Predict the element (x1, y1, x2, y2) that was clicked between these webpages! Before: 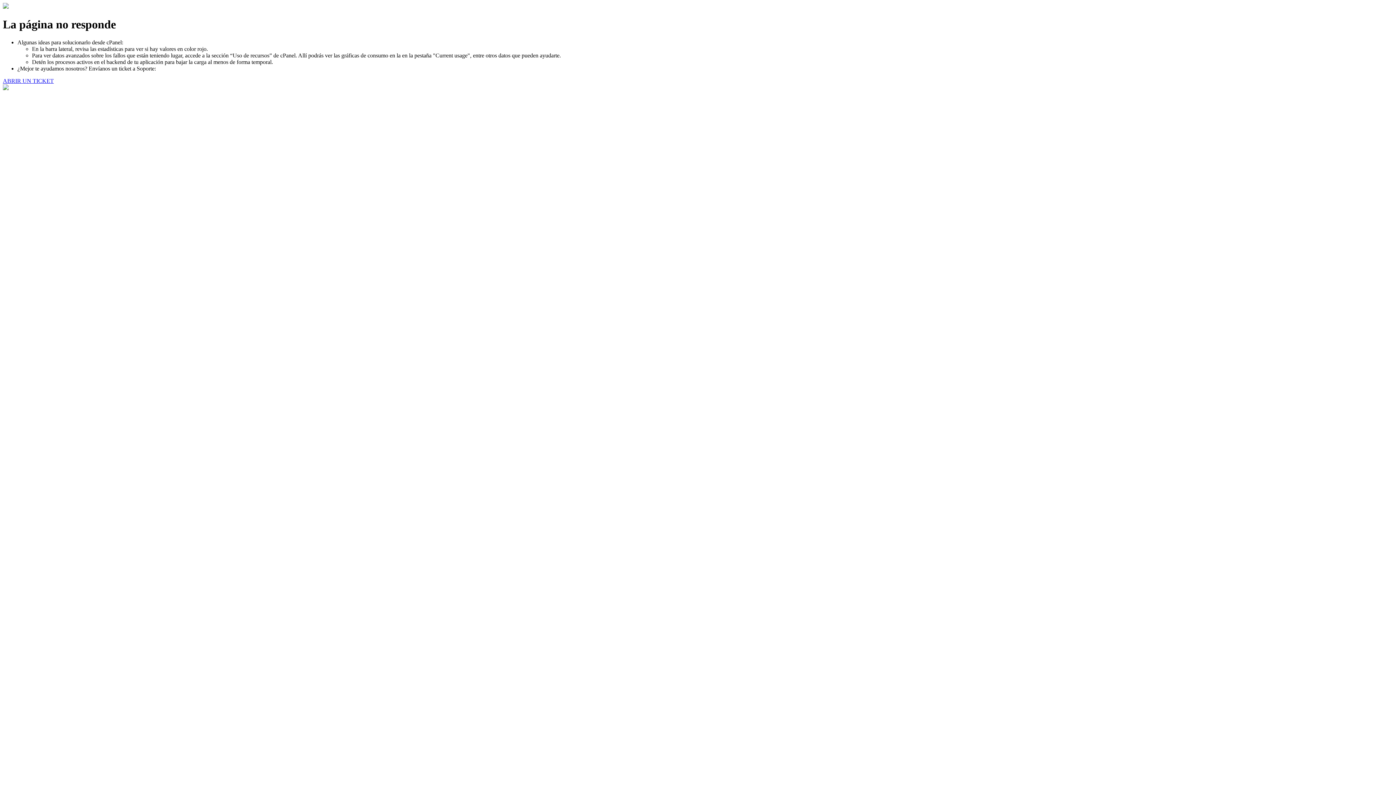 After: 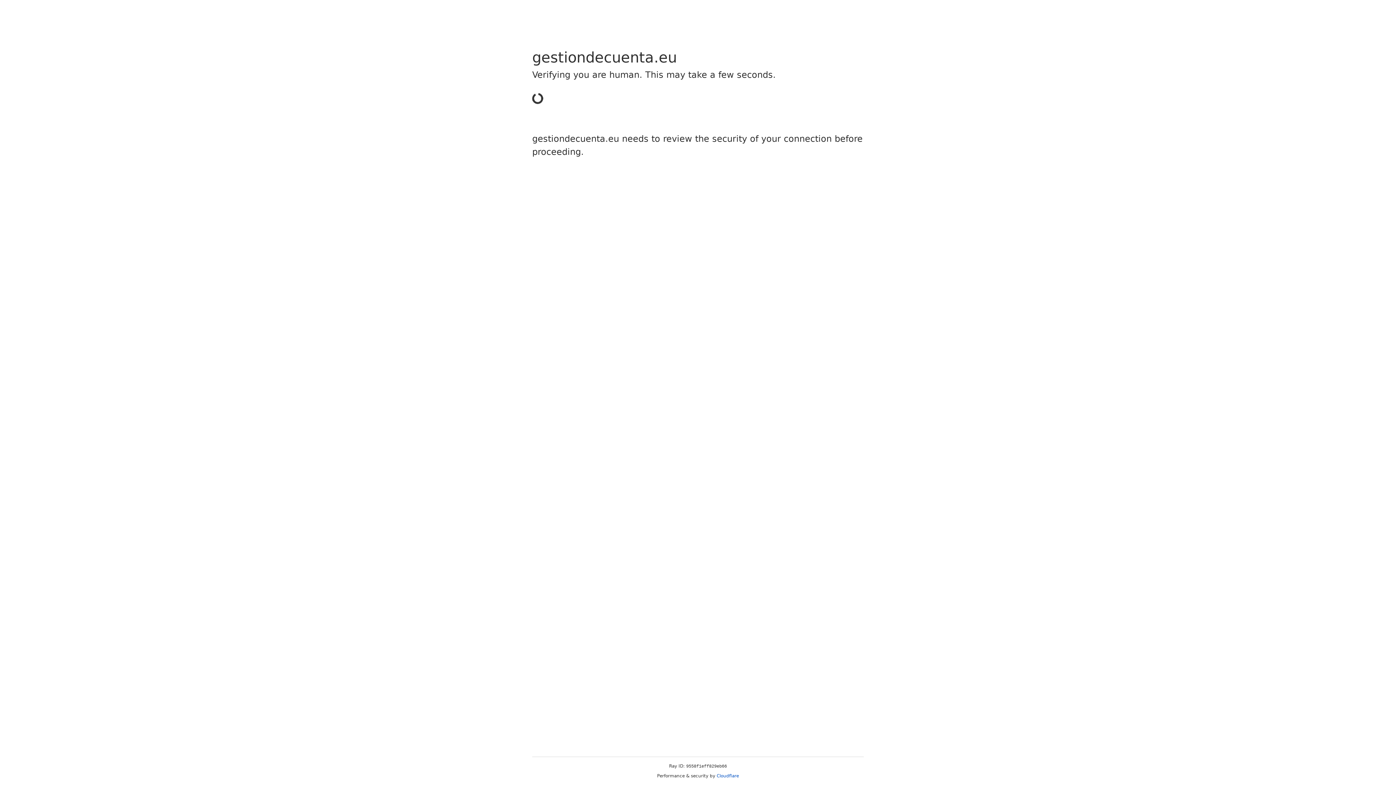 Action: bbox: (2, 77, 53, 83) label: ABRIR UN TICKET